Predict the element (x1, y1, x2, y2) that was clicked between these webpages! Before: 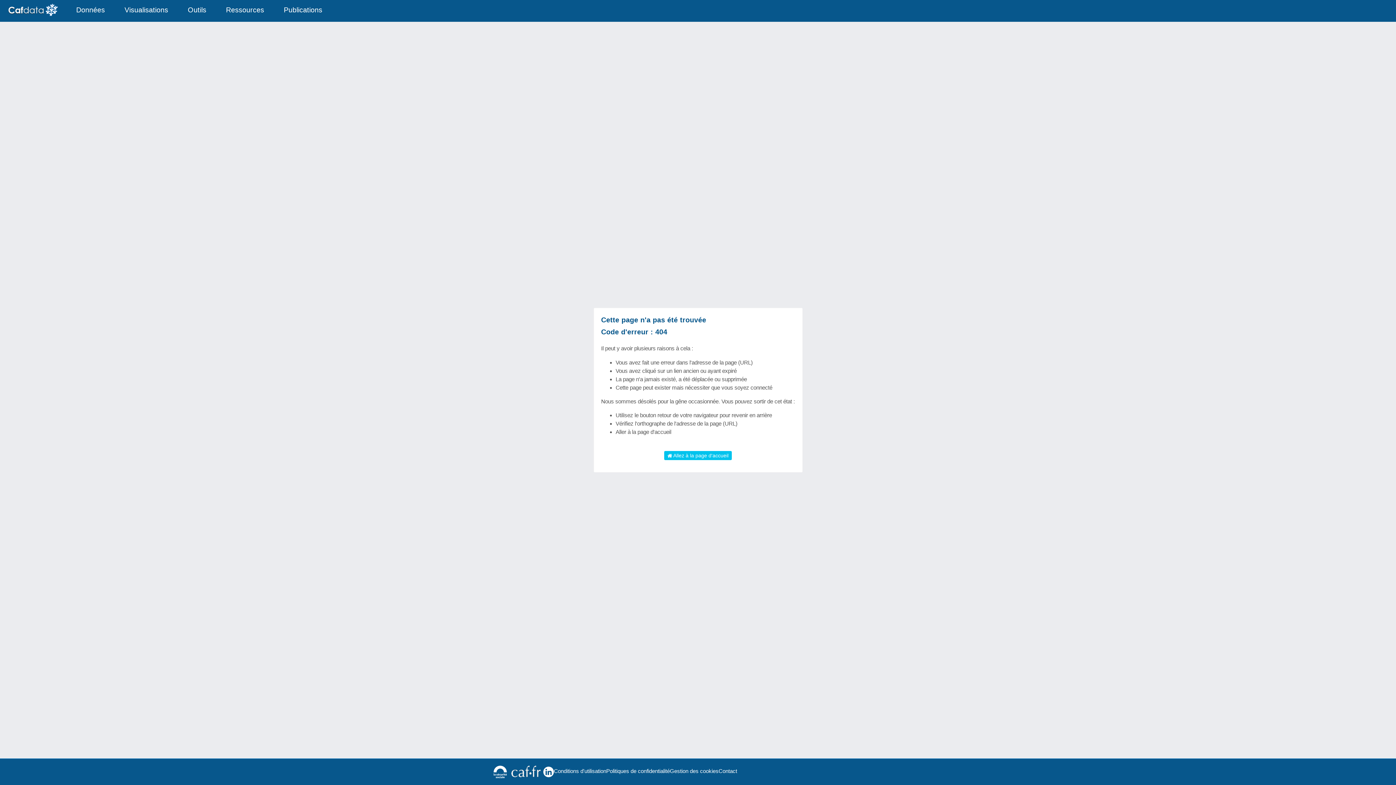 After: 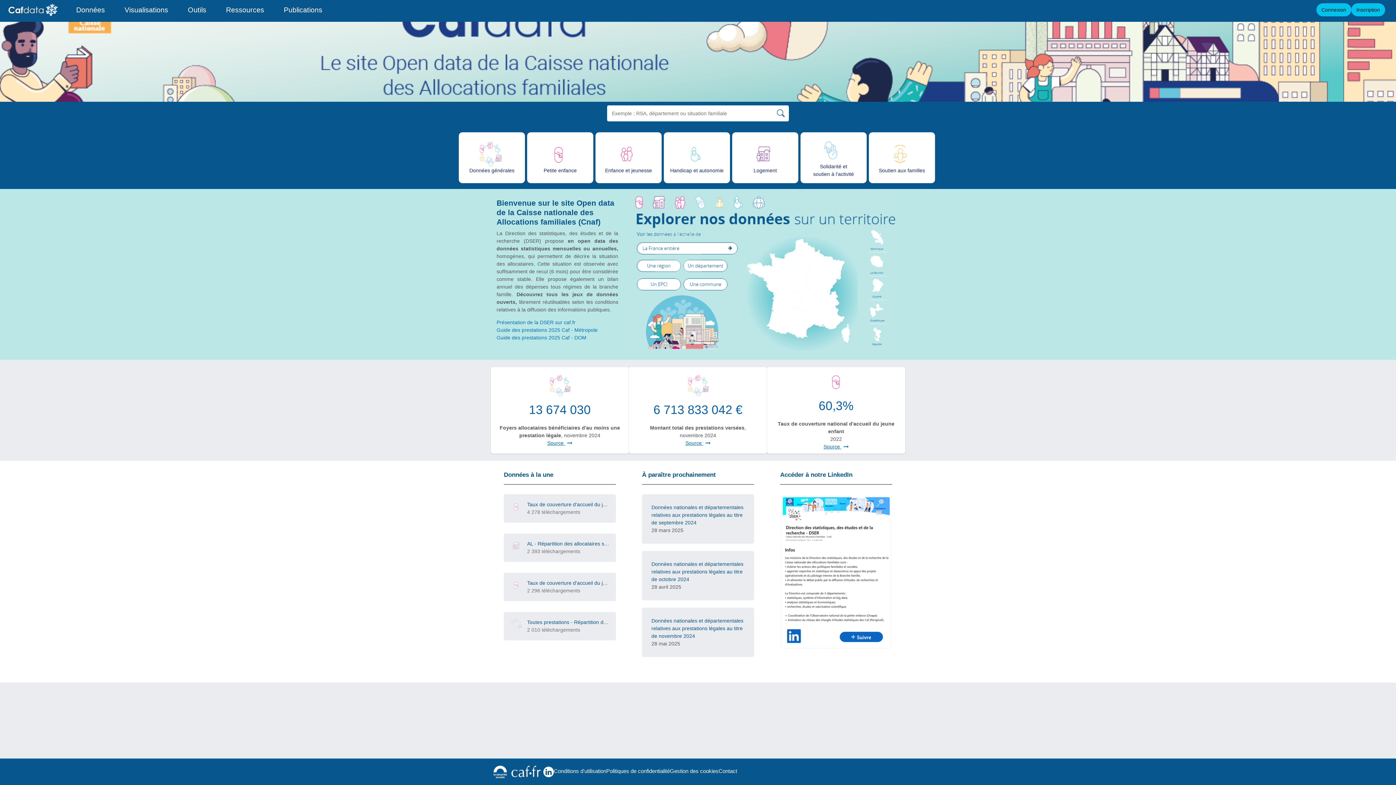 Action: bbox: (664, 451, 732, 460) label:  Allez à la page d'accueil